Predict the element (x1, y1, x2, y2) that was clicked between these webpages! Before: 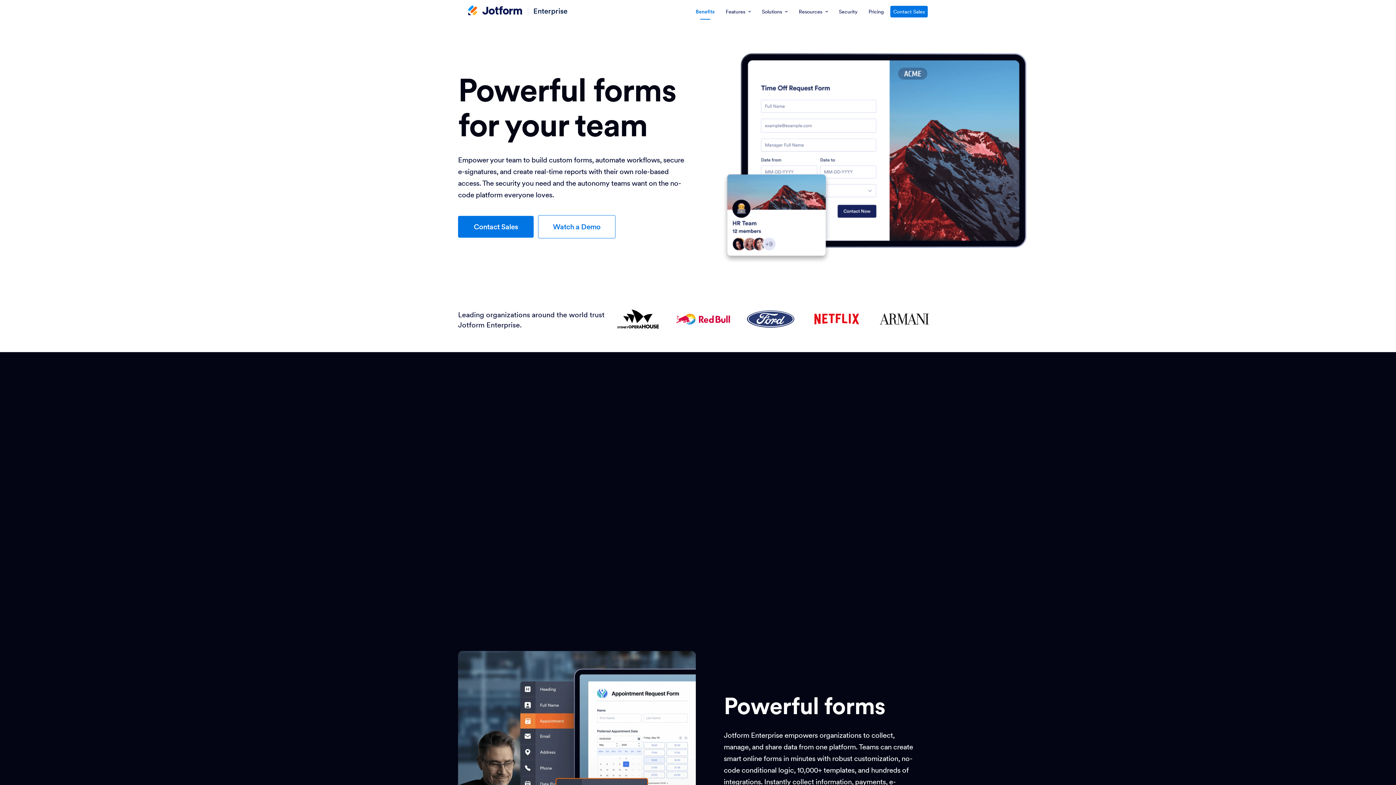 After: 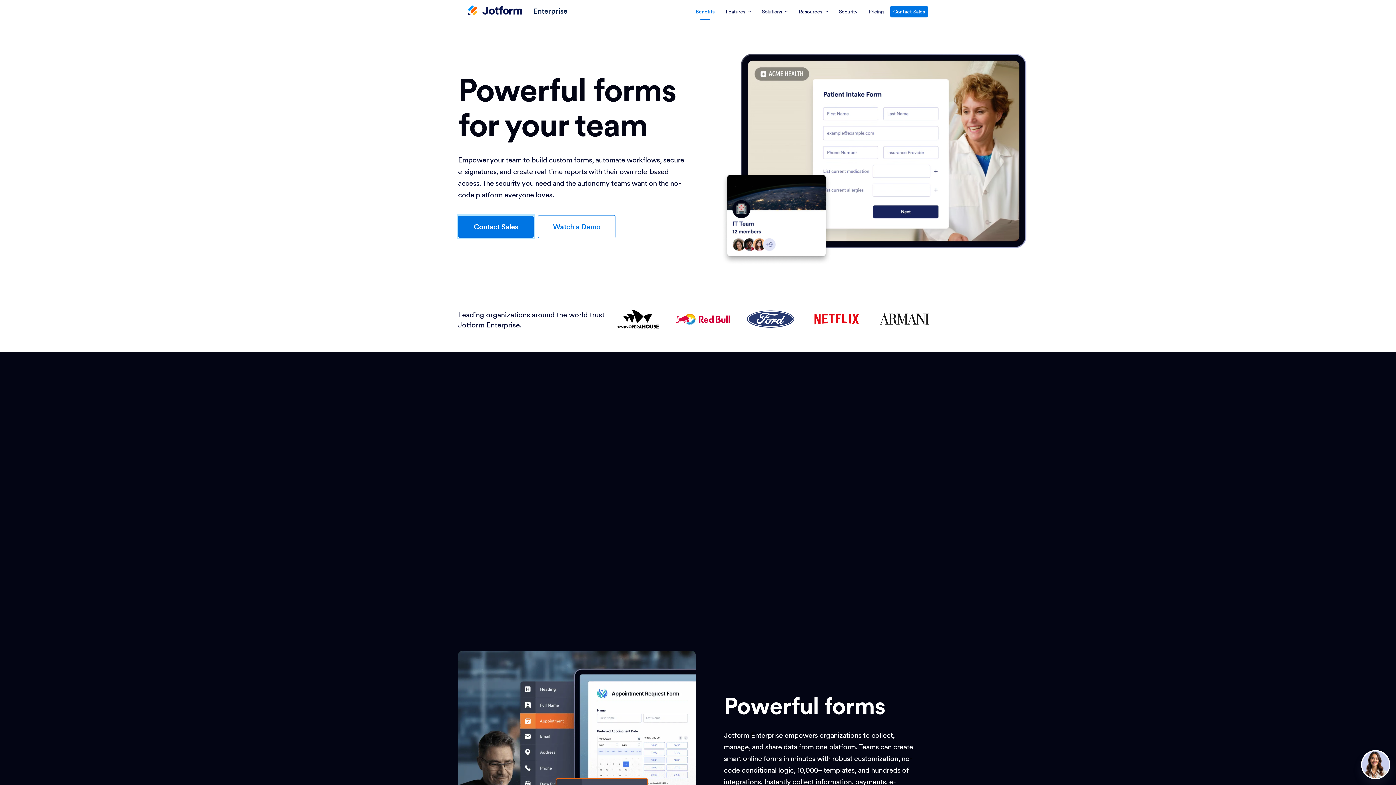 Action: bbox: (458, 216, 533, 237) label: Enterprise hero contact sales